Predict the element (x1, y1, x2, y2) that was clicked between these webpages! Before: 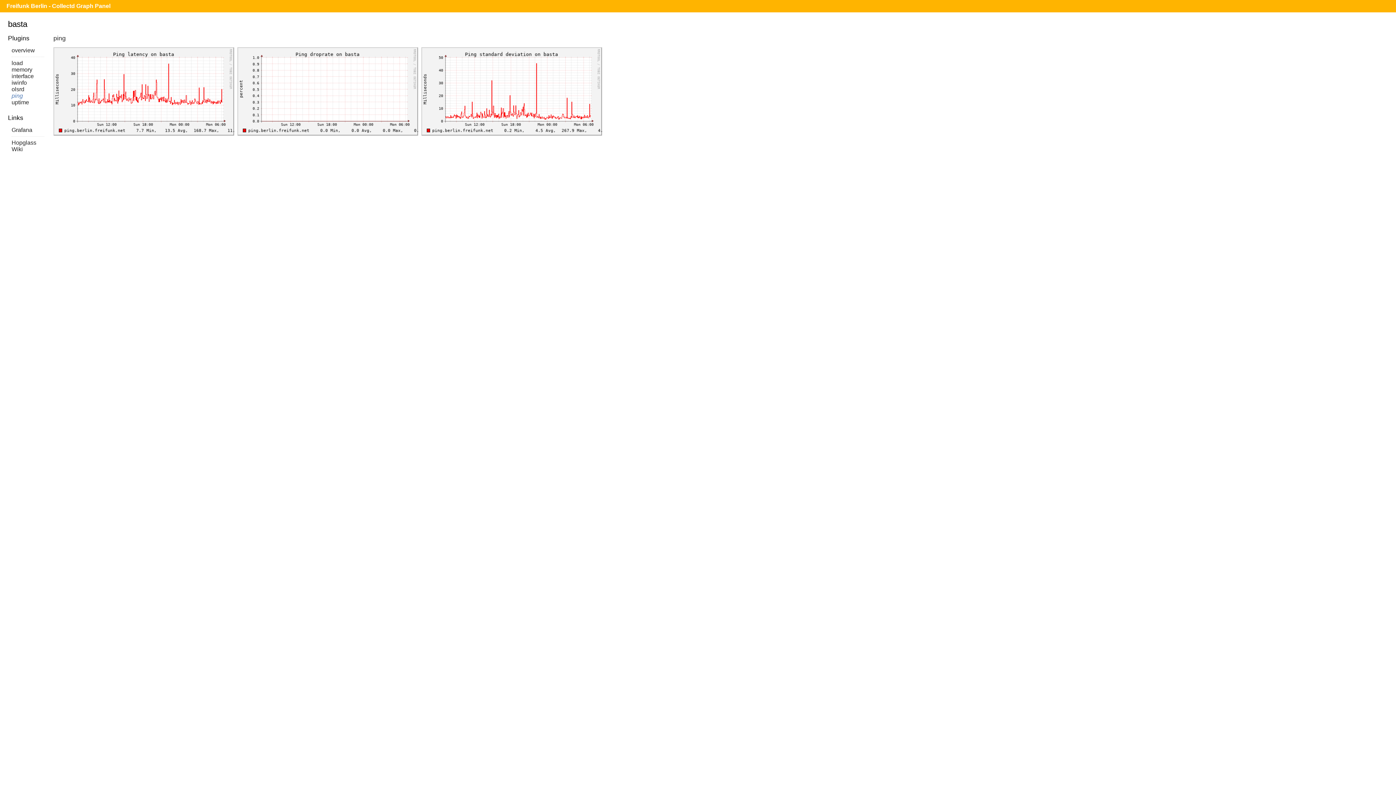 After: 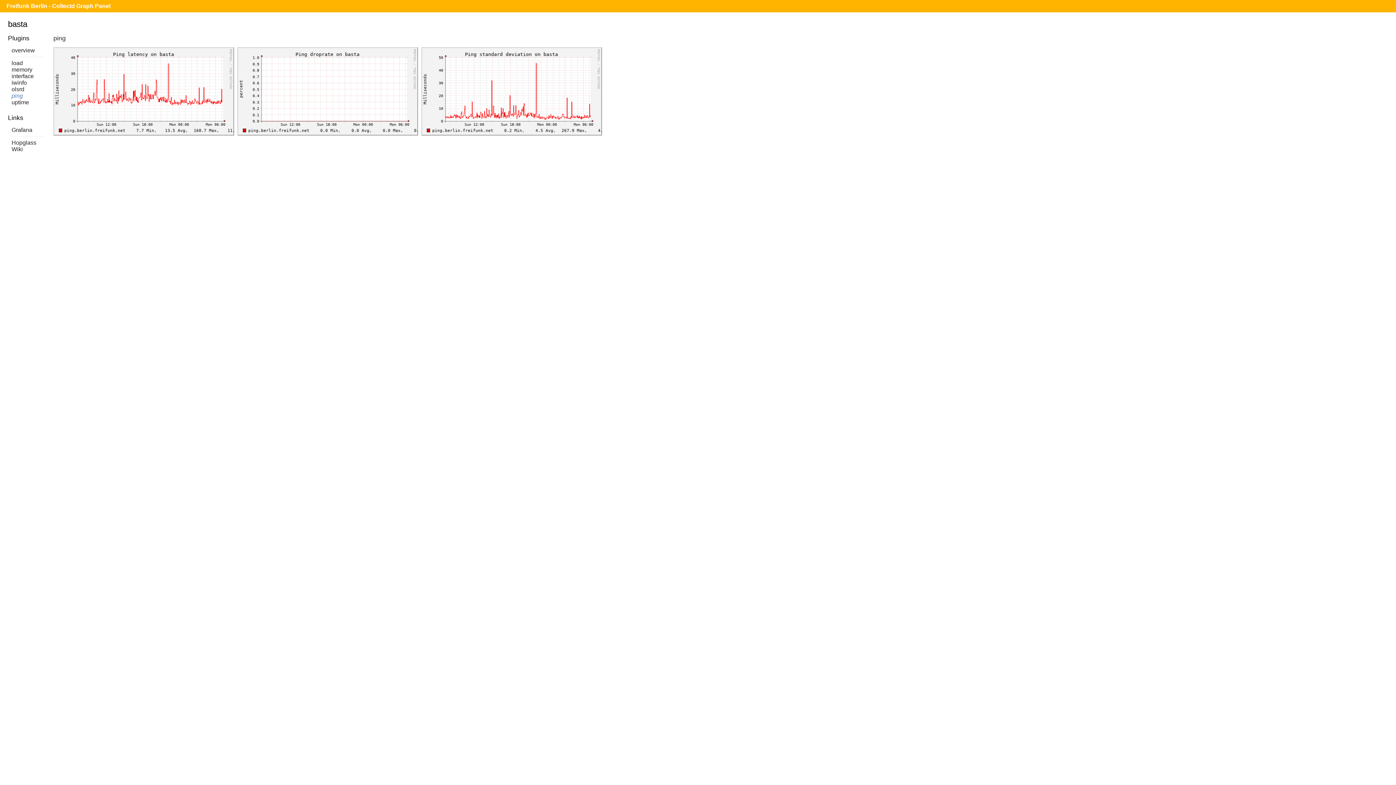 Action: label: ping bbox: (53, 34, 65, 41)